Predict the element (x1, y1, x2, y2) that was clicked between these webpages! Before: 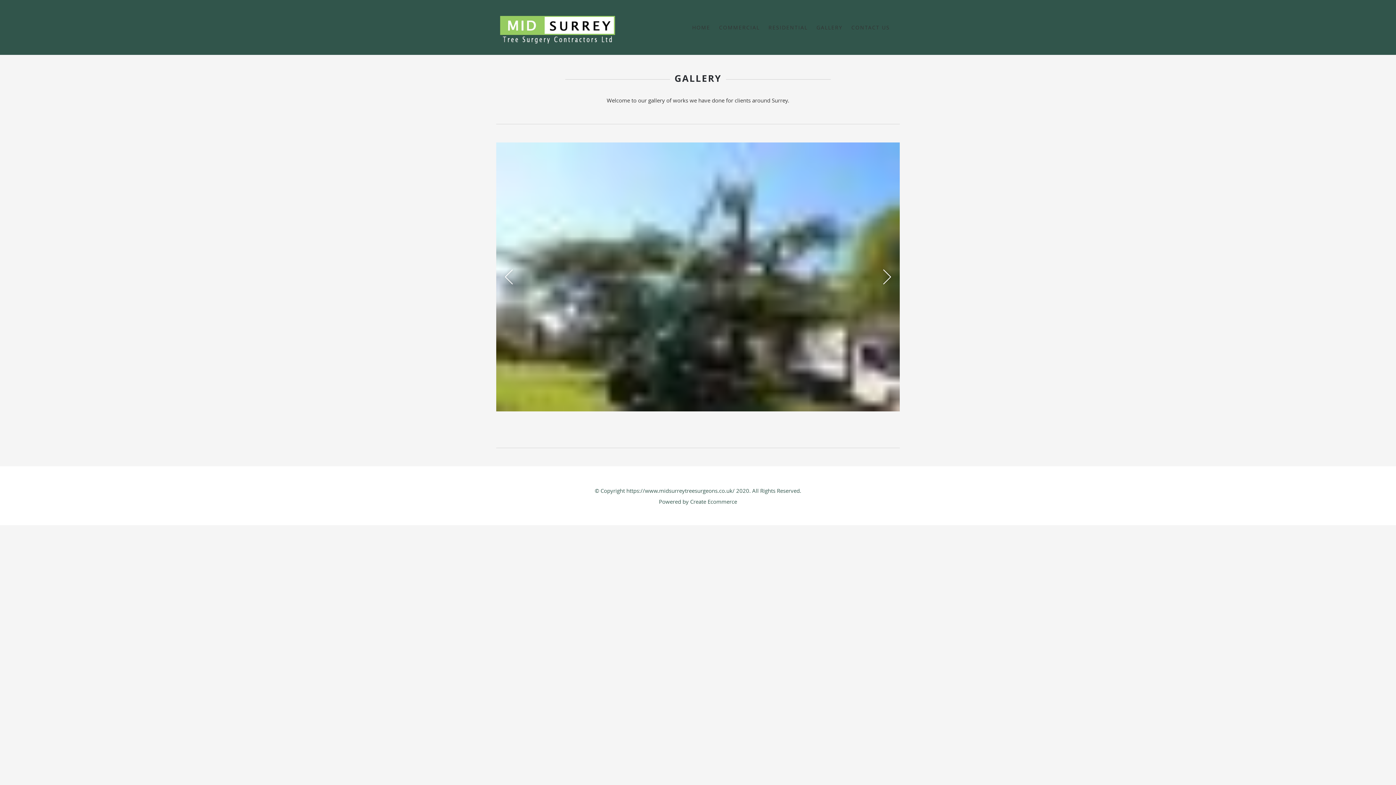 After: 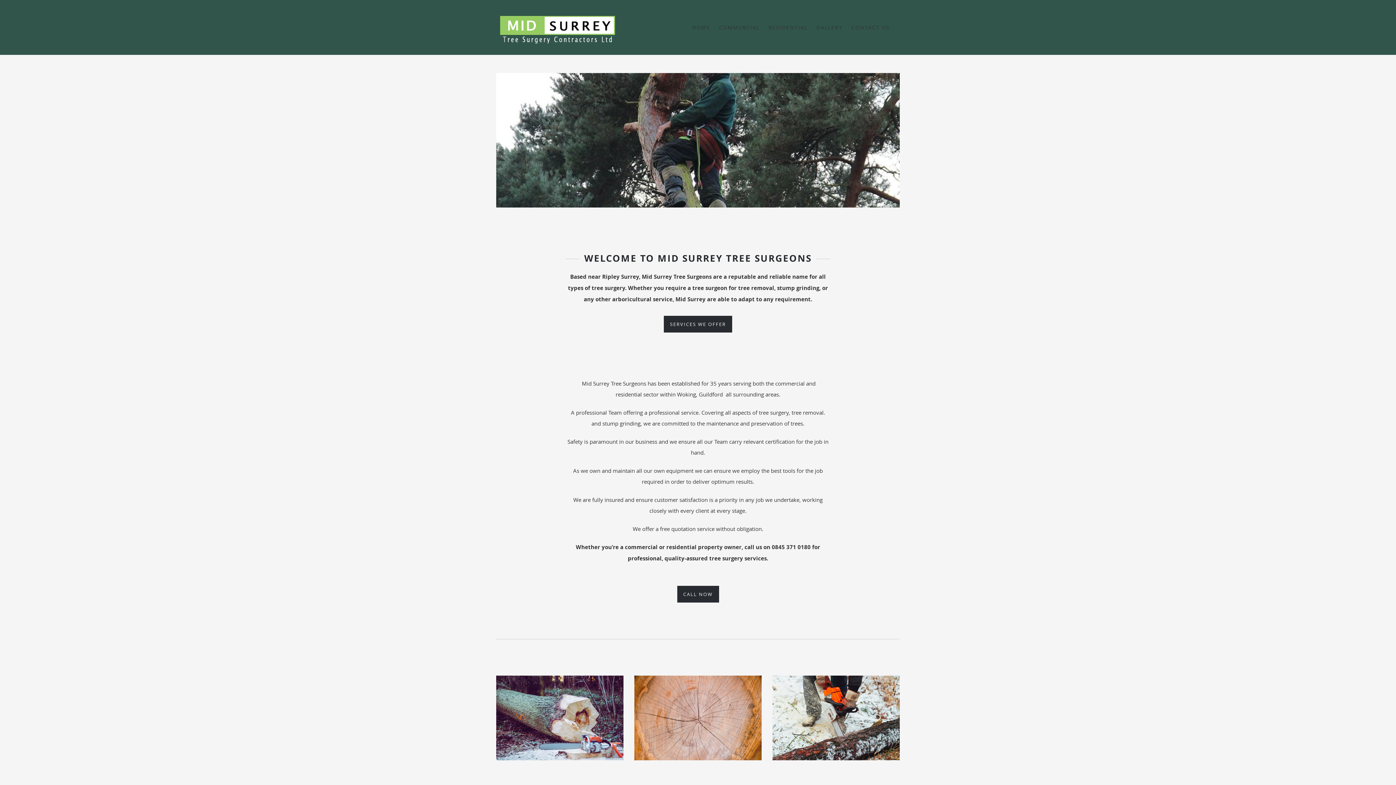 Action: bbox: (688, 19, 714, 35) label: HOME